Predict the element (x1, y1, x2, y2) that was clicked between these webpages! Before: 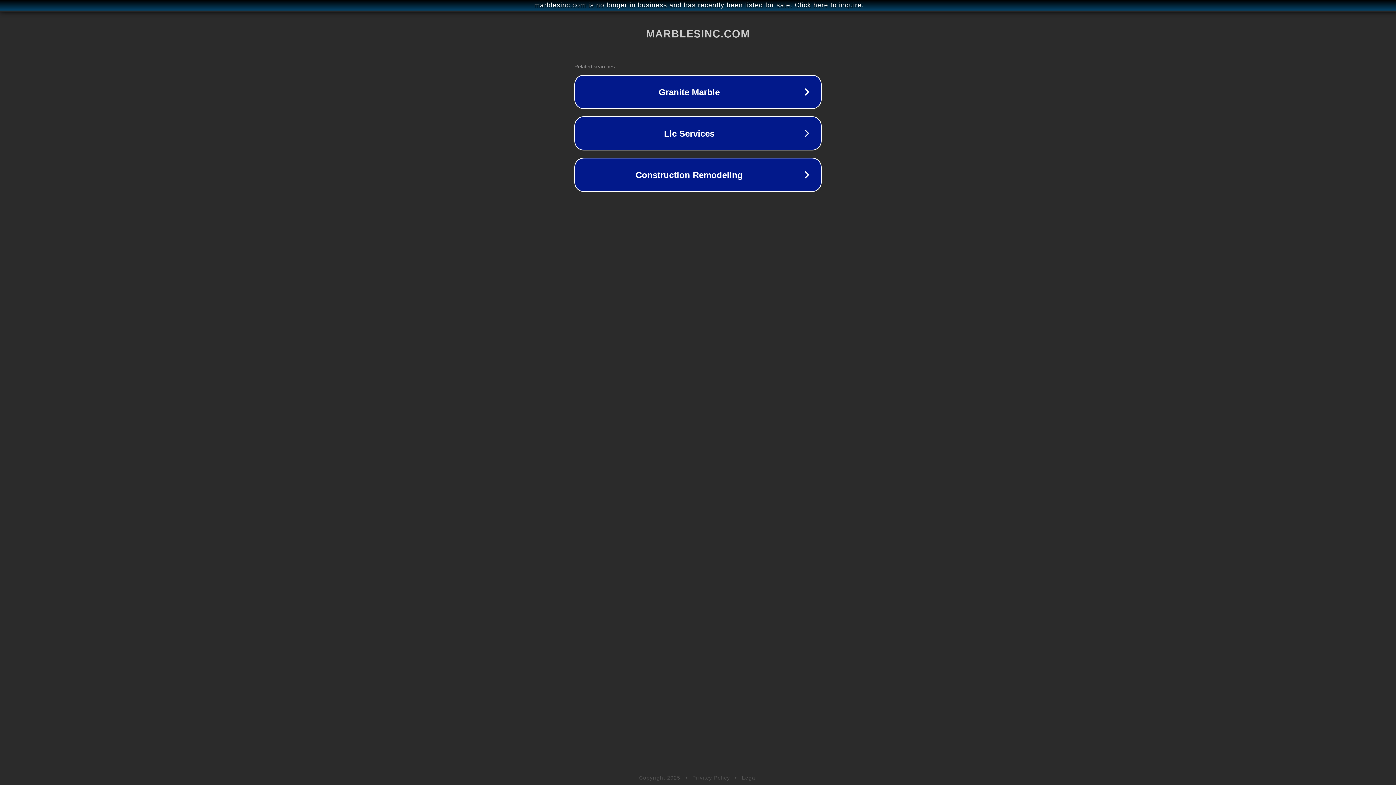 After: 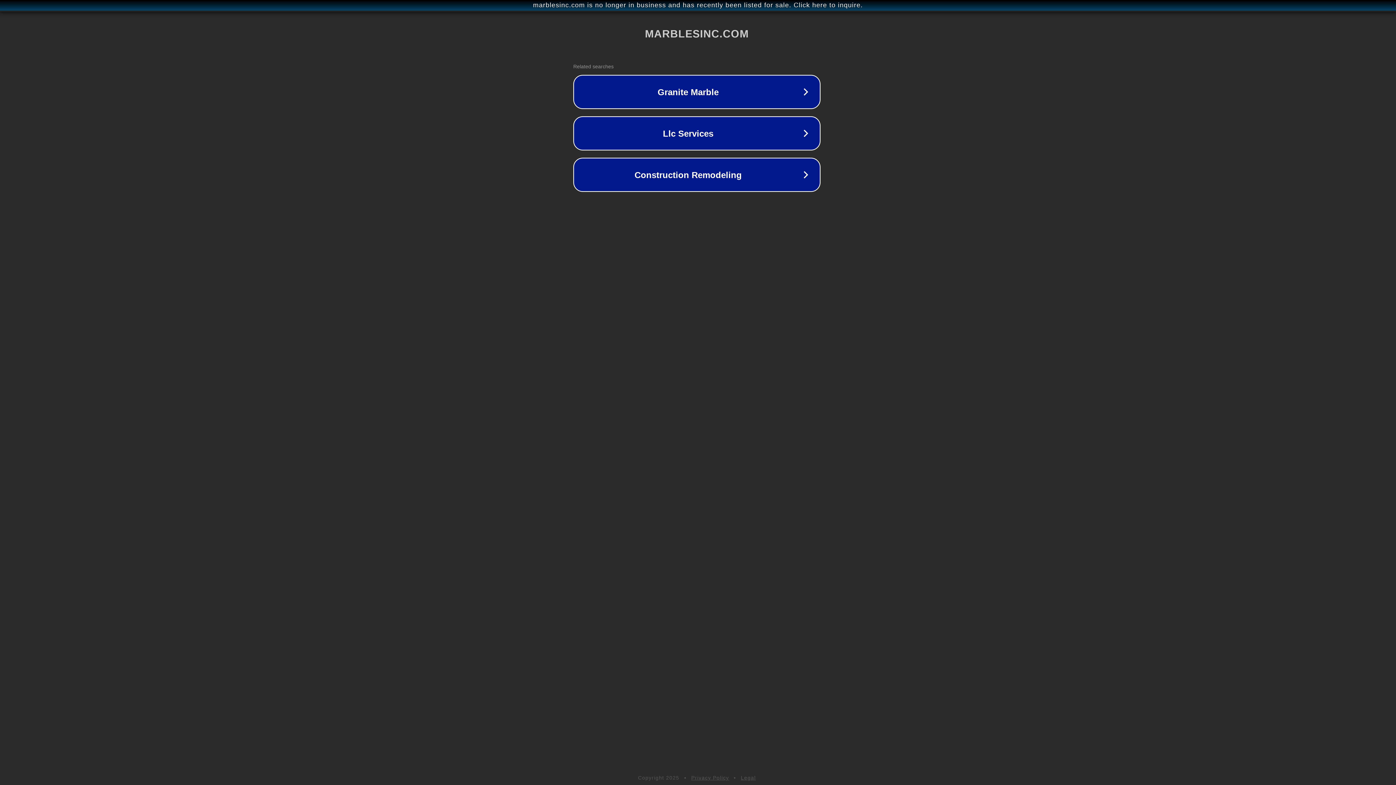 Action: label: marblesinc.com is no longer in business and has recently been listed for sale. Click here to inquire. bbox: (1, 1, 1397, 9)